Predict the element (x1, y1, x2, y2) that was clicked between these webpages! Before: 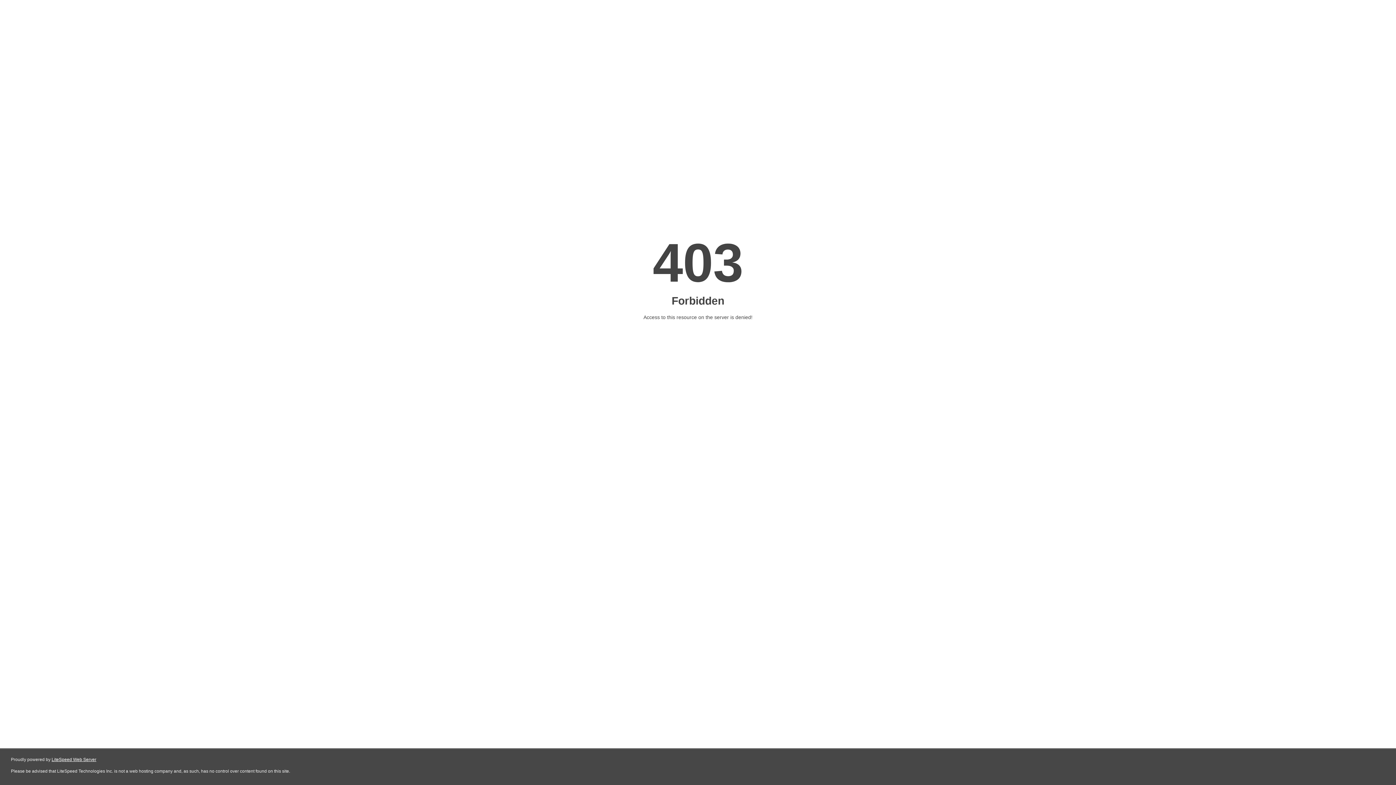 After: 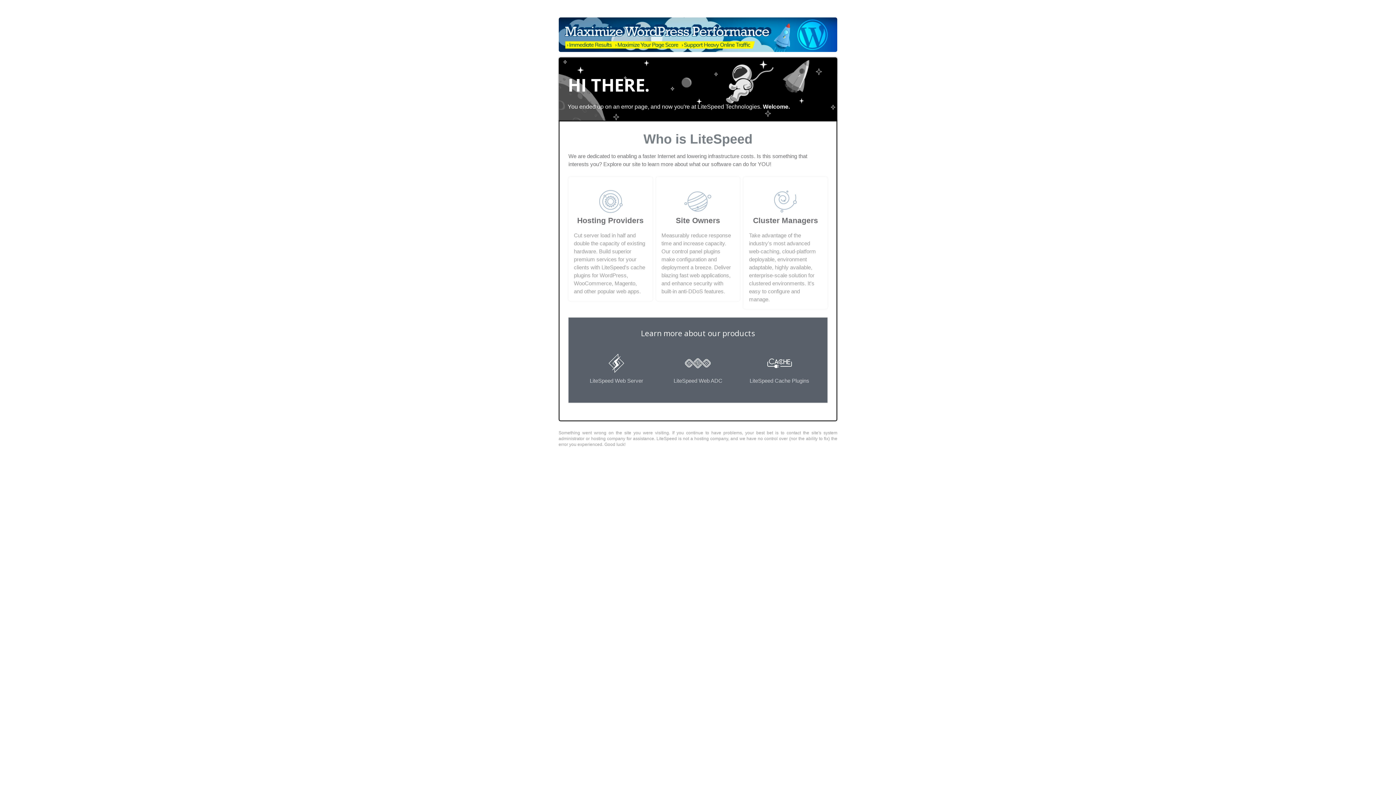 Action: label: LiteSpeed Web Server bbox: (51, 757, 96, 762)